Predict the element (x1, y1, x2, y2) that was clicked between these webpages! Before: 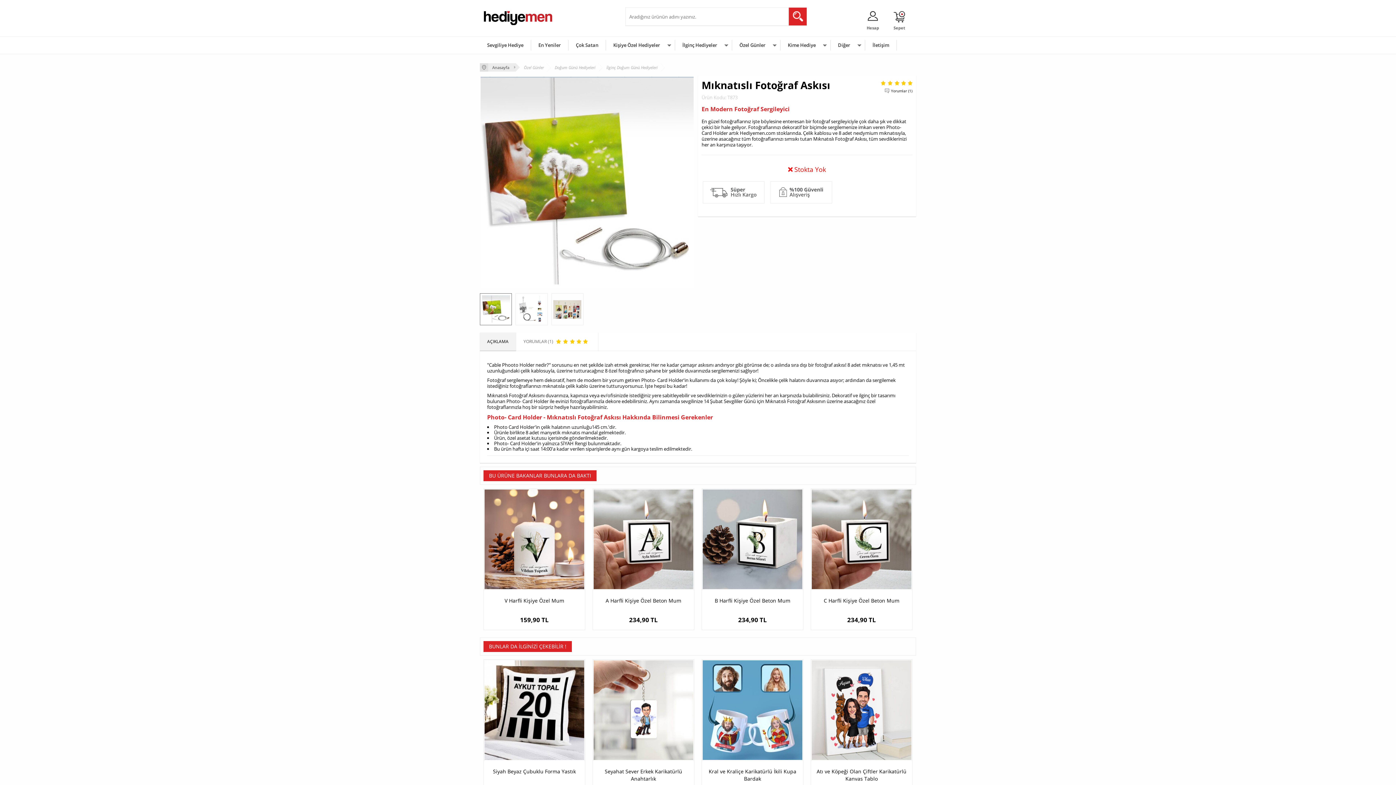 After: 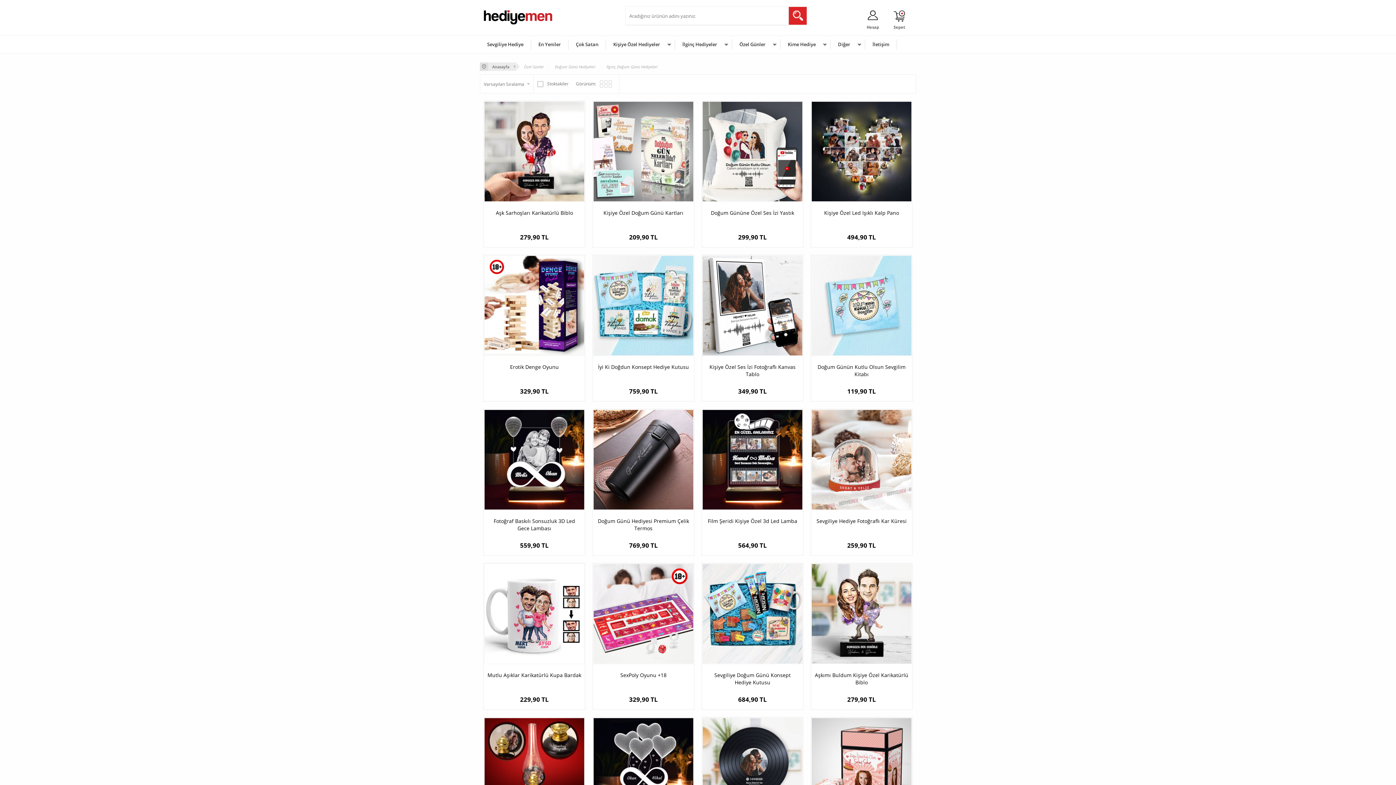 Action: label: İlginç Doğum Günü Hediyeleri bbox: (602, 63, 665, 71)